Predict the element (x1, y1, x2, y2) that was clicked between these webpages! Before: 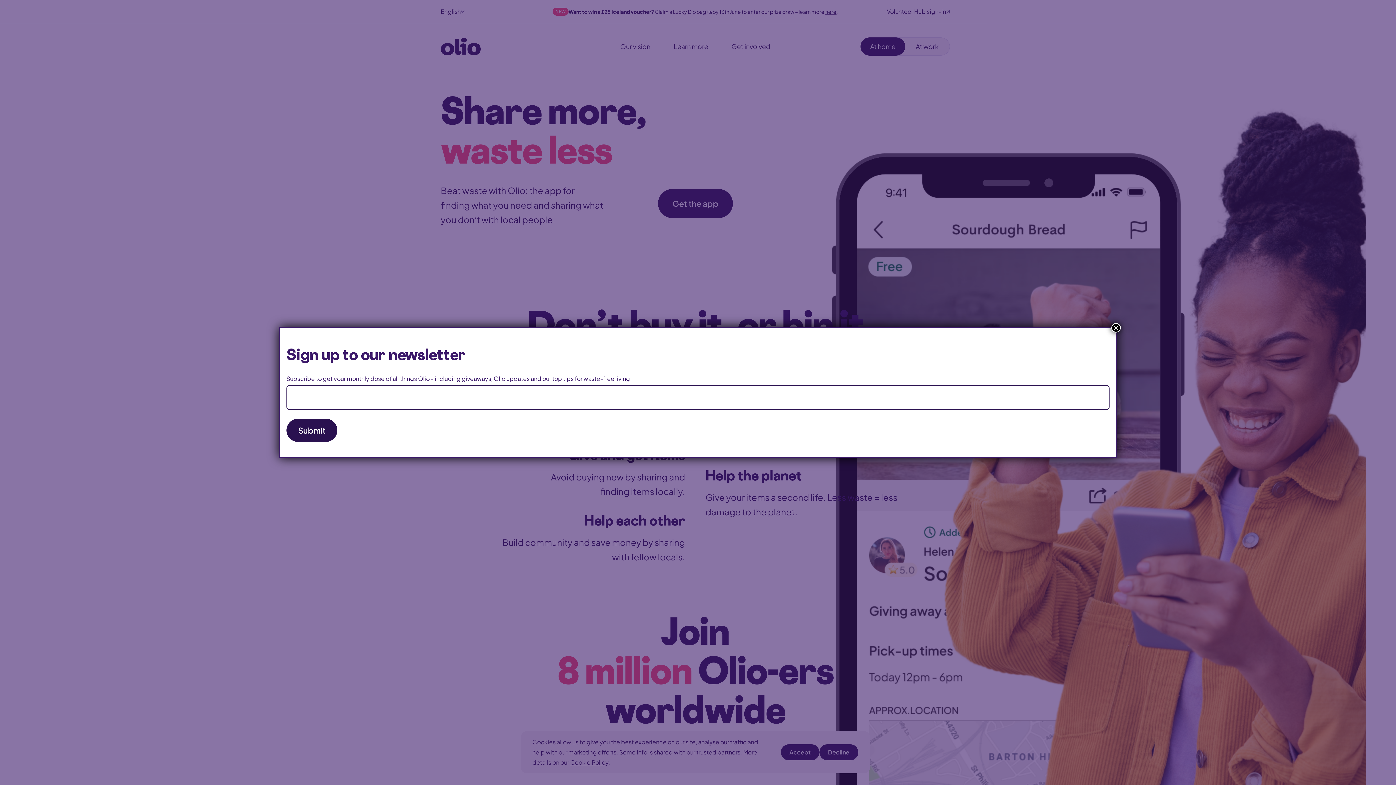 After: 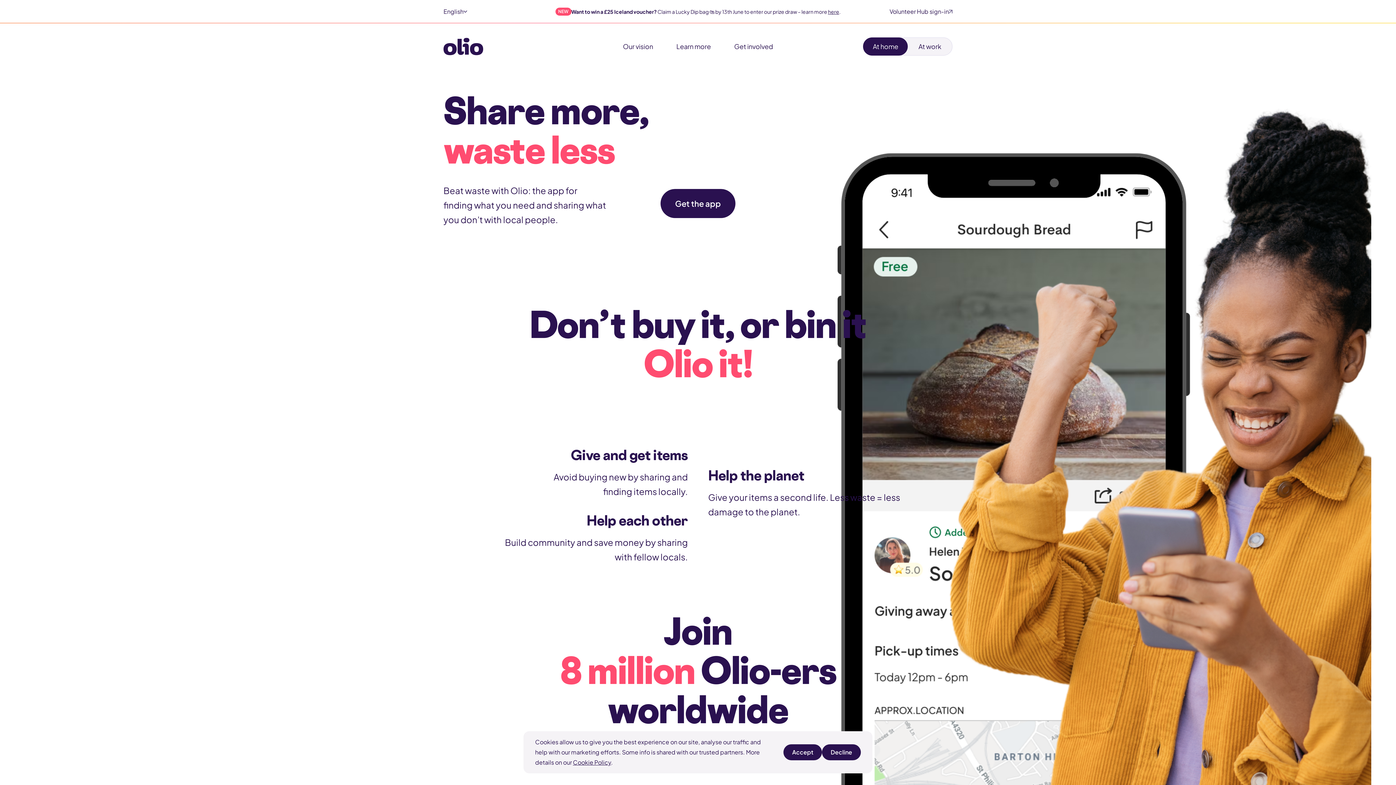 Action: bbox: (1111, 323, 1121, 332) label: Close